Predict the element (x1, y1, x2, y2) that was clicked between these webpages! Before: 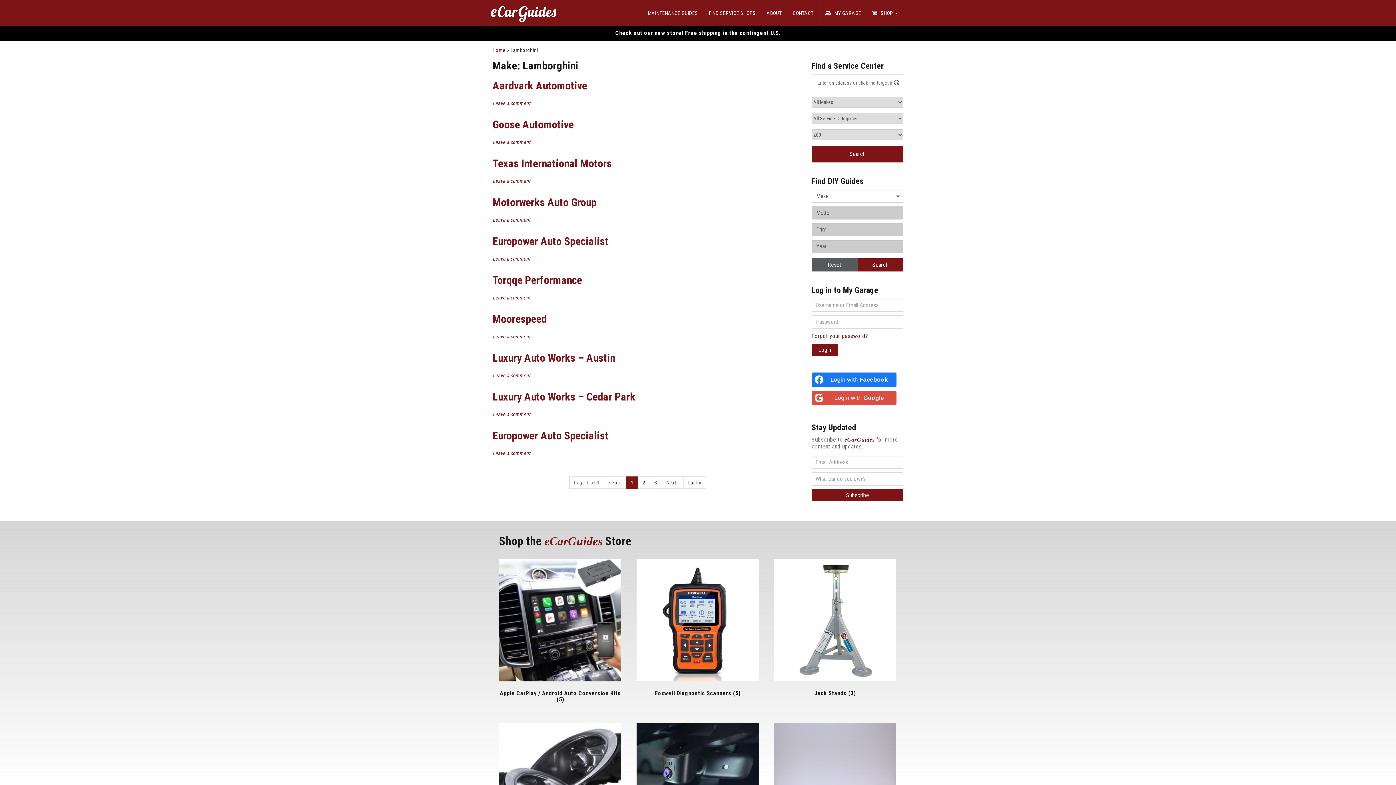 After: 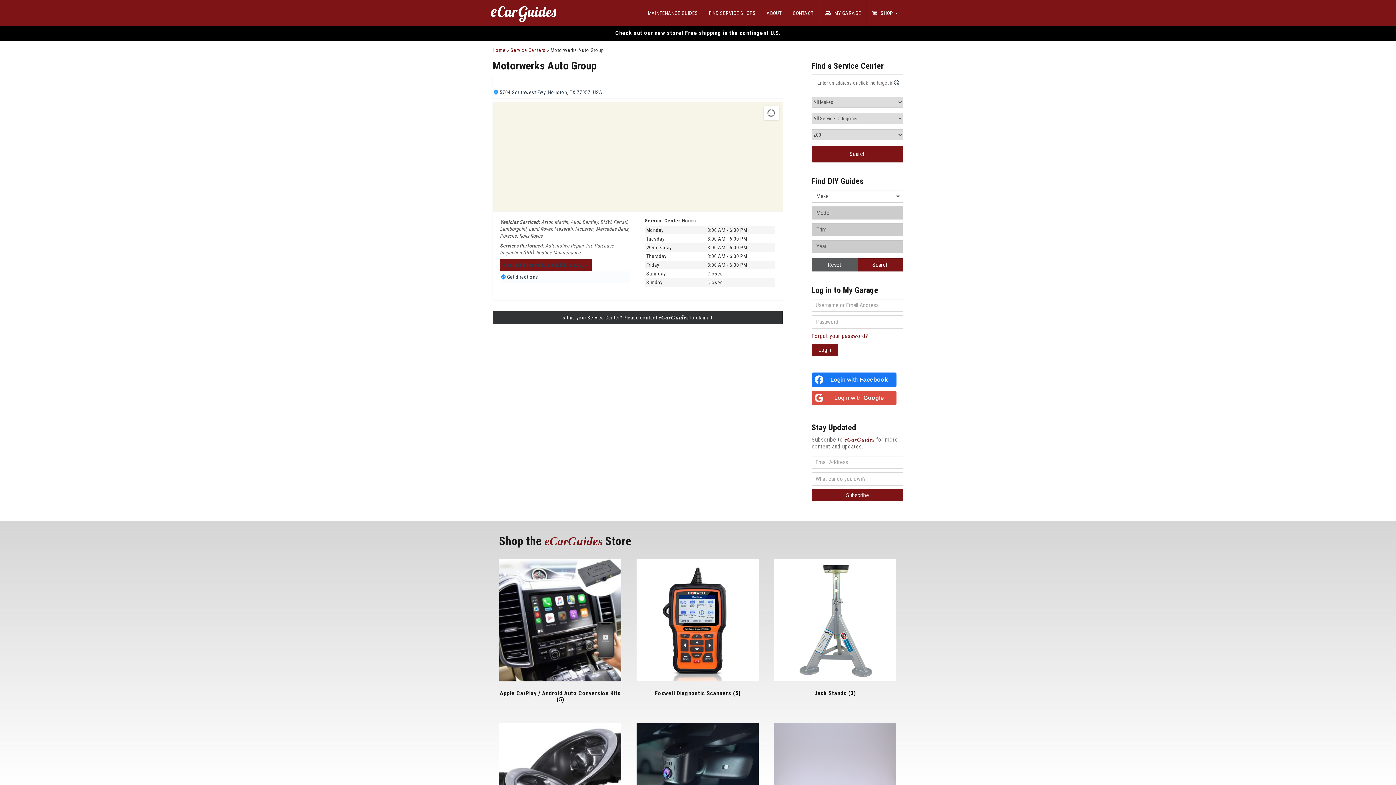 Action: label: Leave a comment bbox: (492, 217, 530, 222)